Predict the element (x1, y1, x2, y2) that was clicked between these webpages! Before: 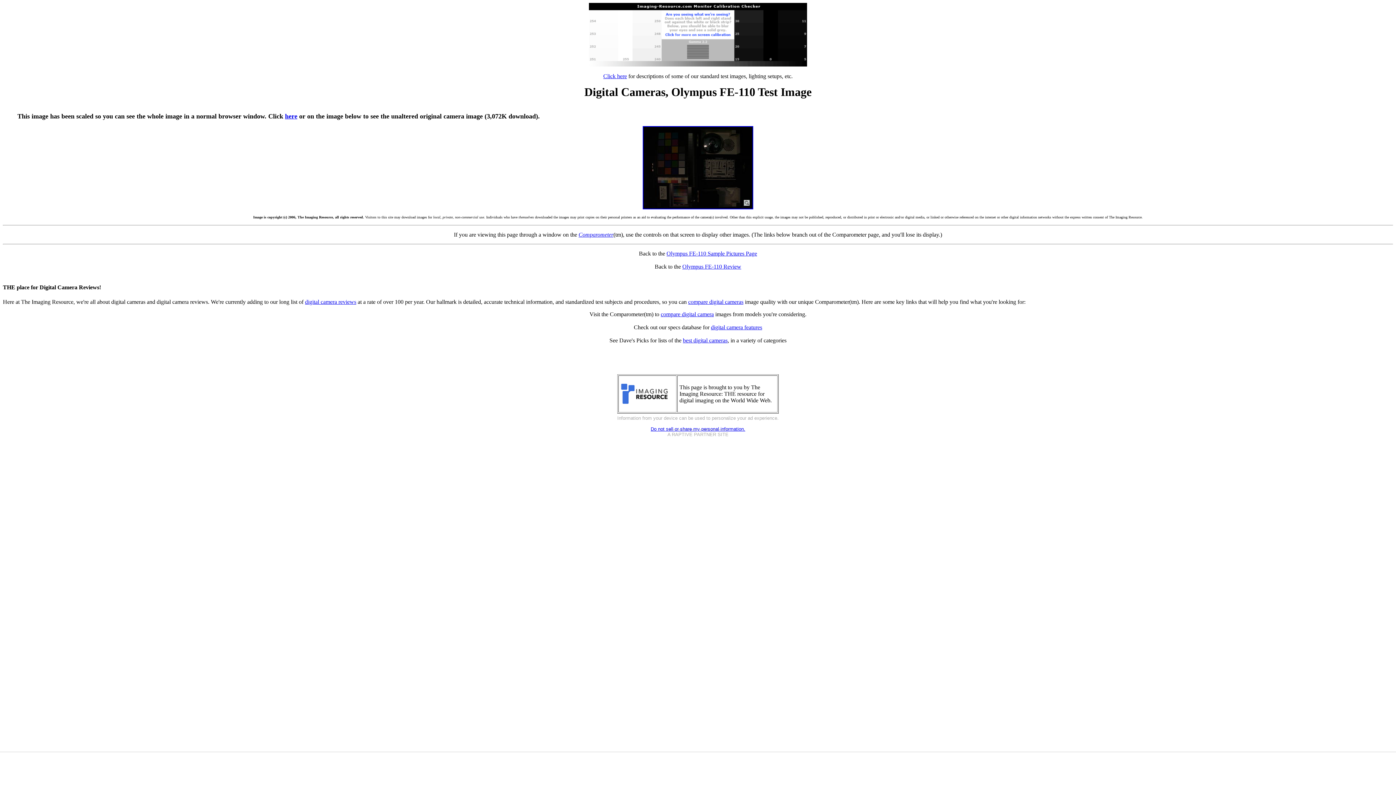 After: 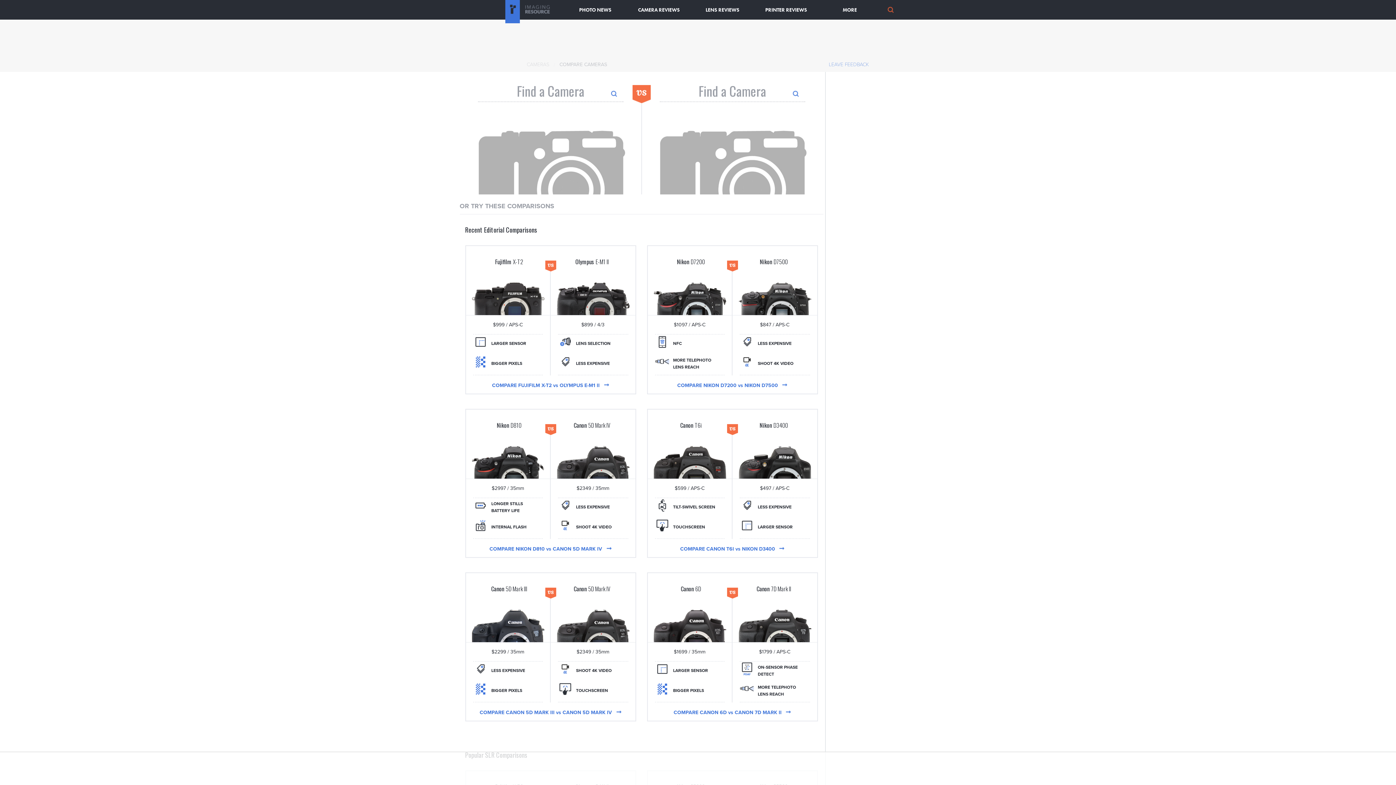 Action: label: digital camera features bbox: (711, 324, 762, 330)